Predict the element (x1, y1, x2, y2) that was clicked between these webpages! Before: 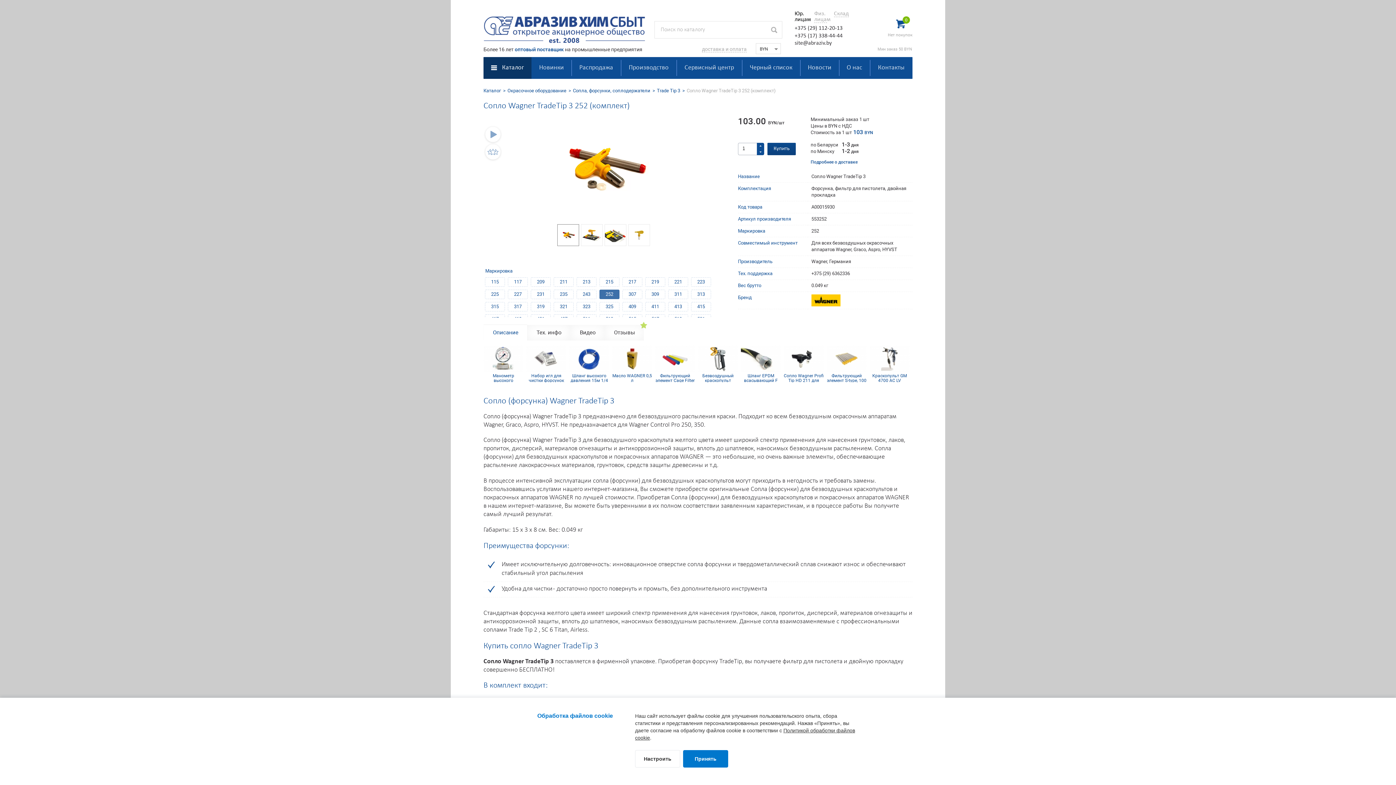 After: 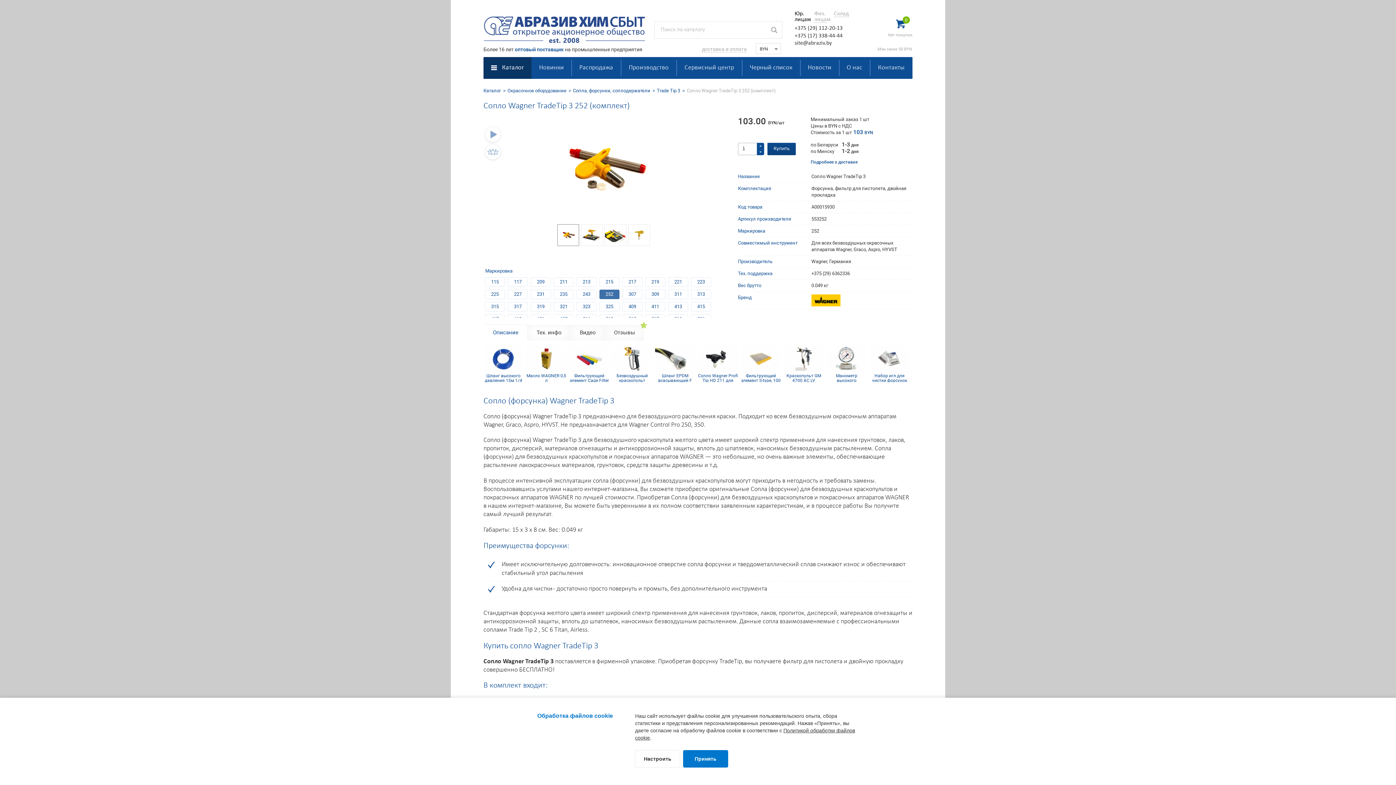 Action: bbox: (18, 335, 36, 352)